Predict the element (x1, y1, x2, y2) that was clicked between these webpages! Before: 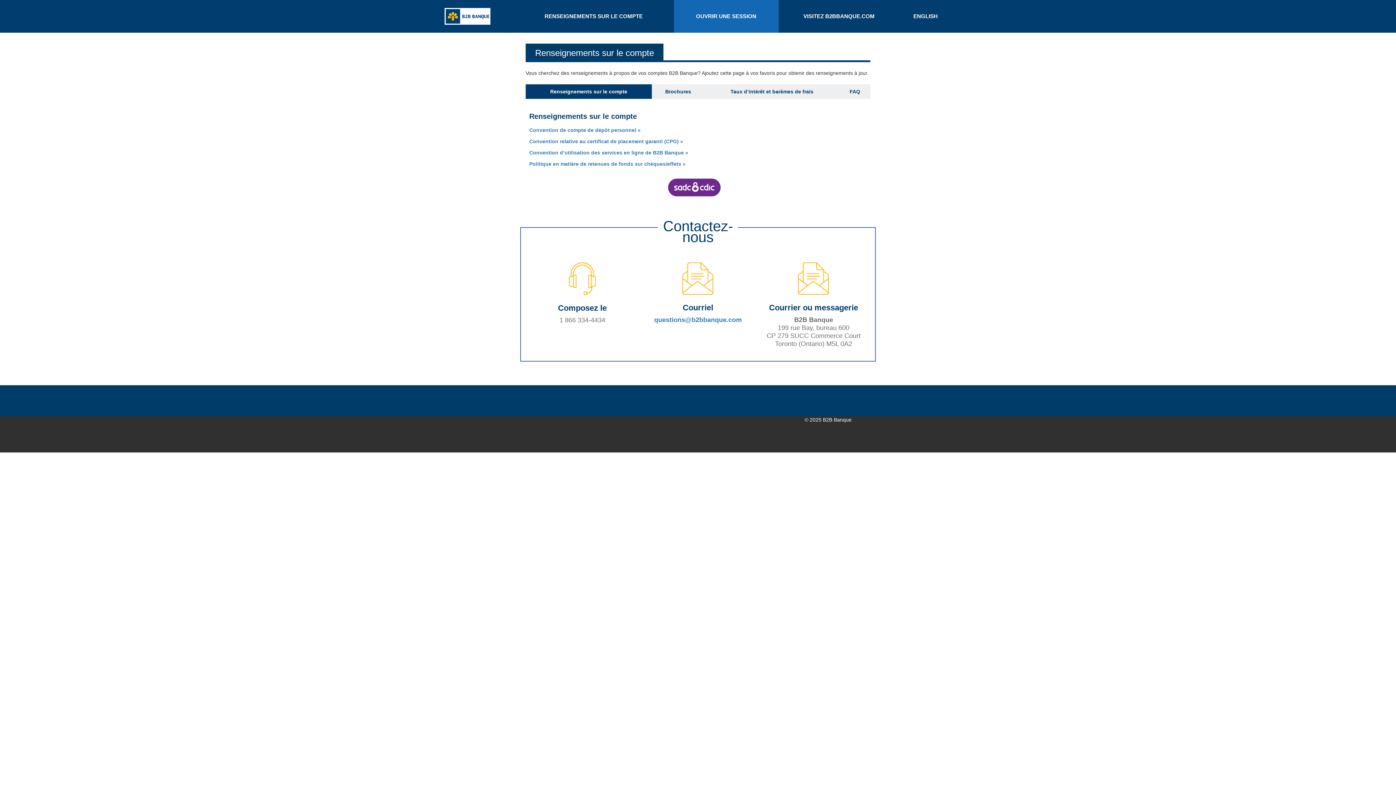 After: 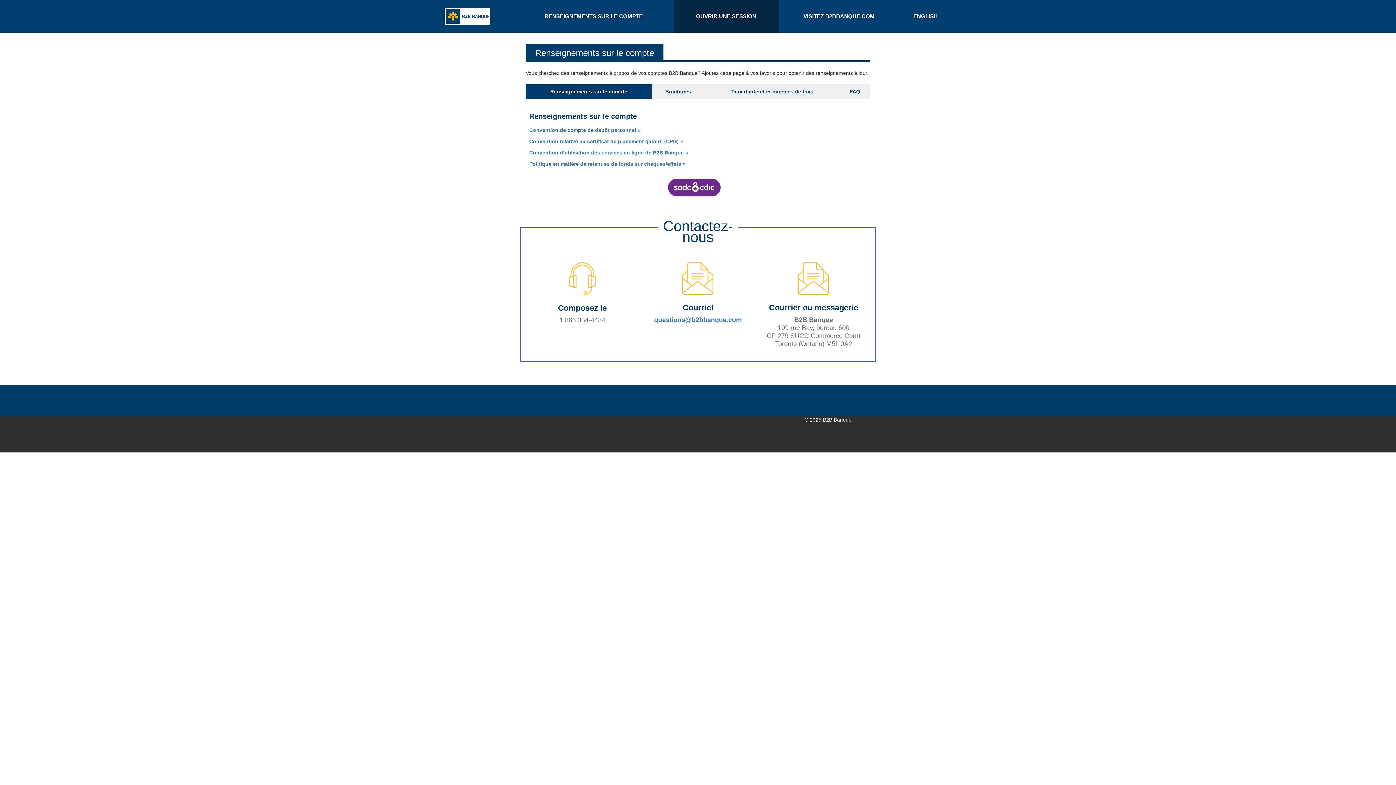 Action: label: OUVRIR UNE SESSION bbox: (674, 9, 778, 22)